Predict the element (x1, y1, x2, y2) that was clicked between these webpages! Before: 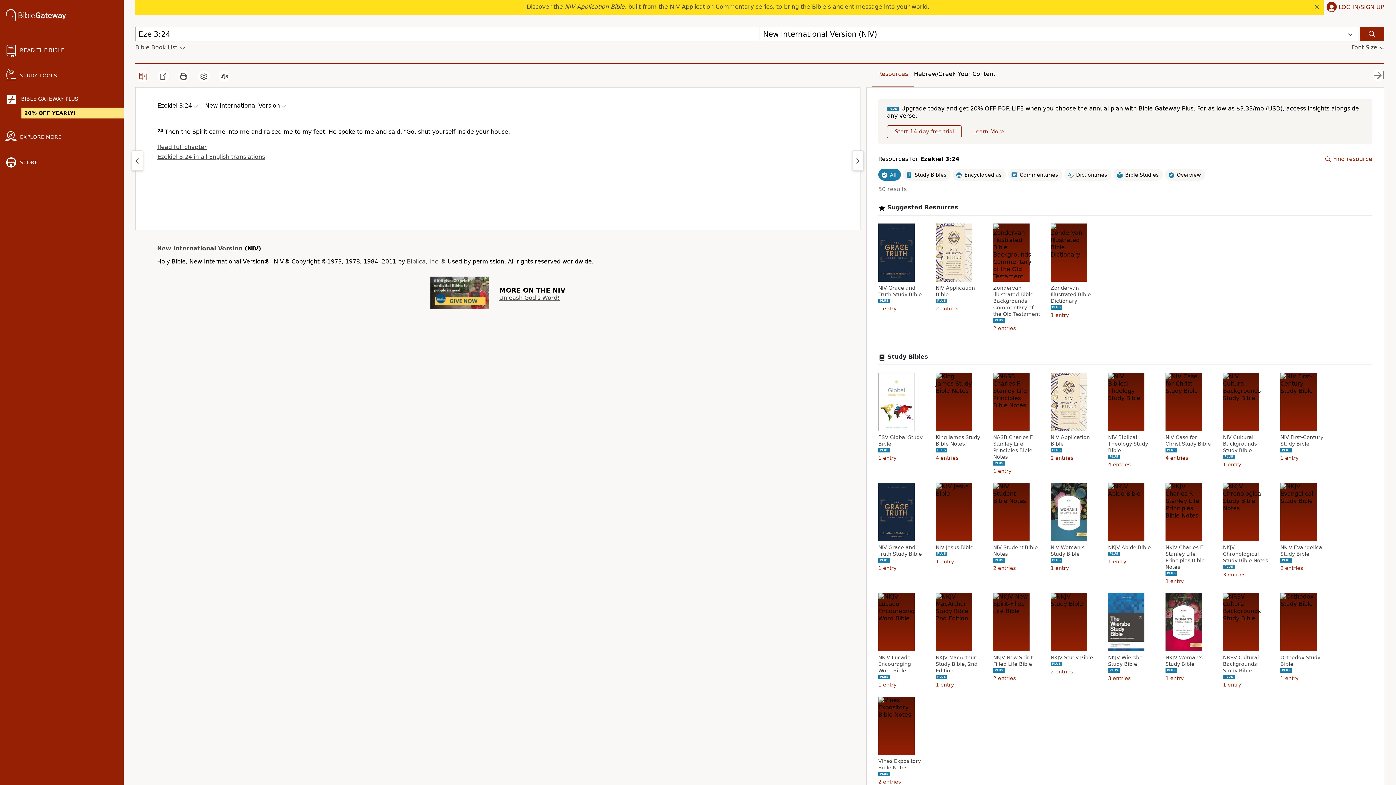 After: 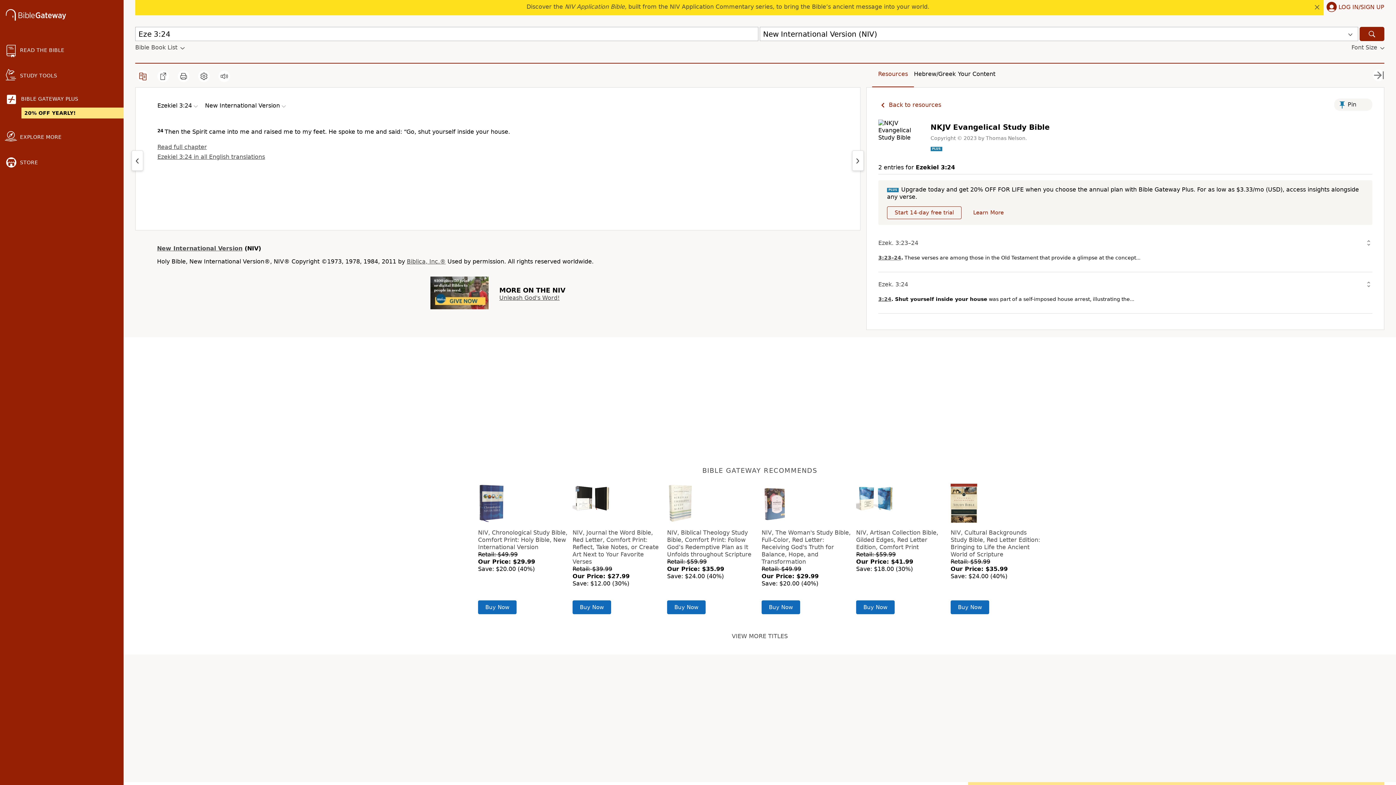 Action: bbox: (1280, 544, 1328, 557) label: NKJV Evangelical Study Bible